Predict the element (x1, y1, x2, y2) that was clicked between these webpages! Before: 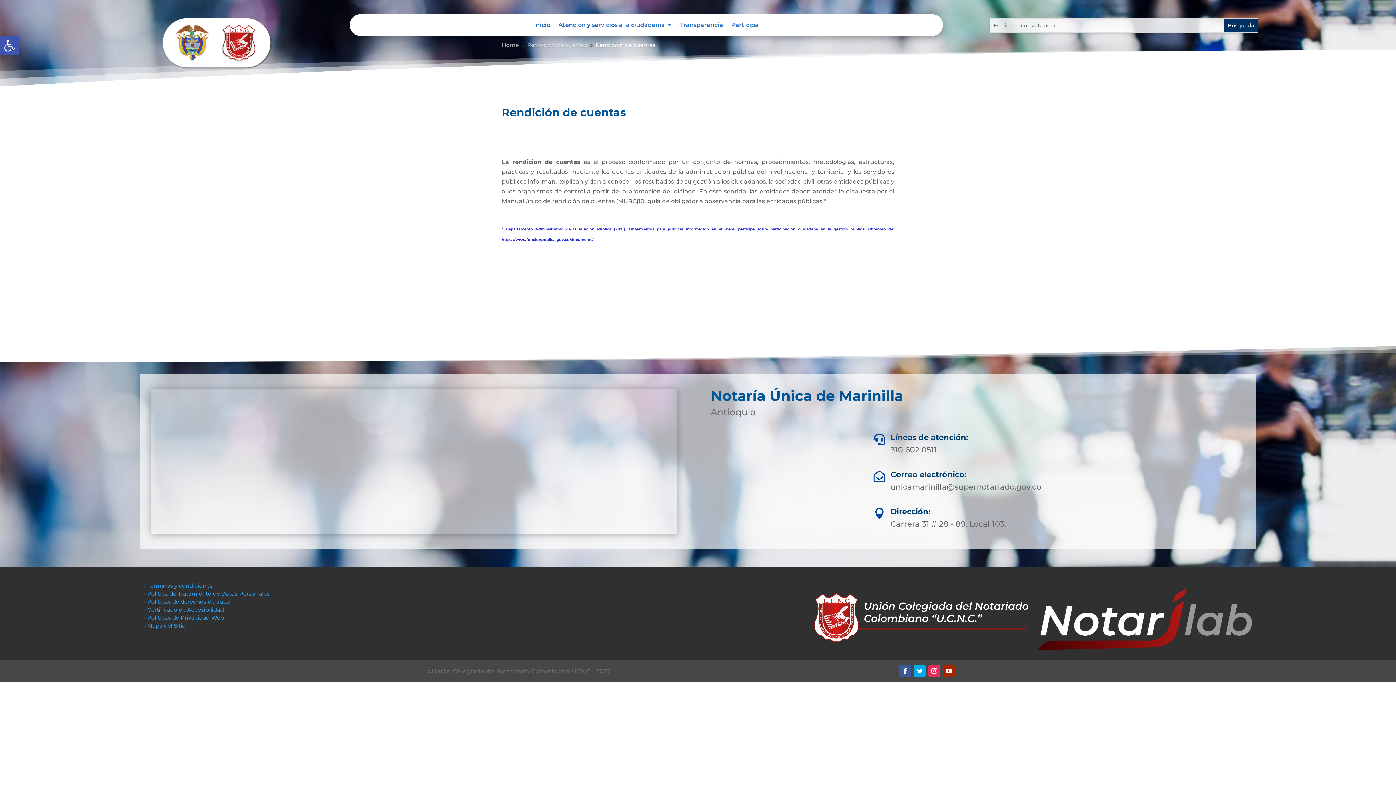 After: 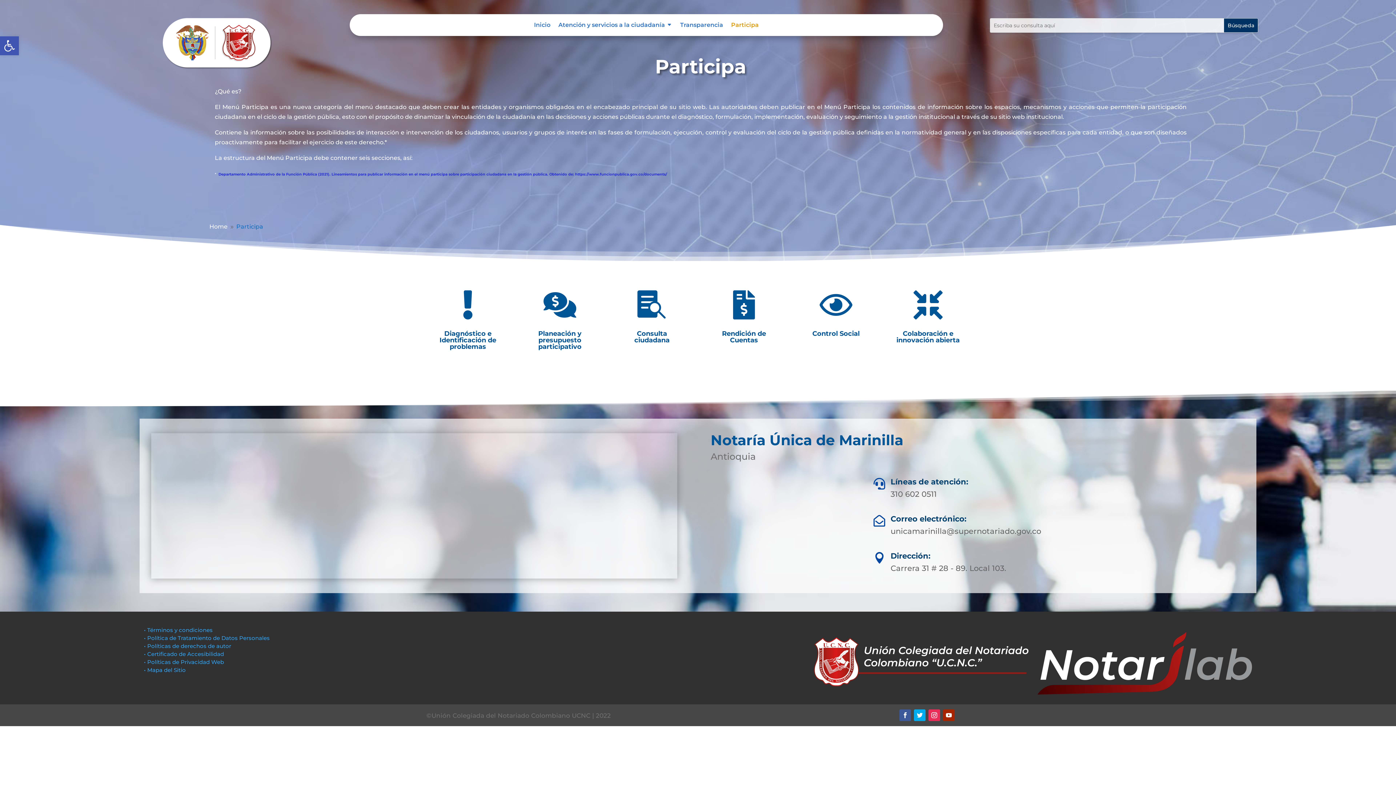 Action: label: Participa bbox: (731, 22, 758, 30)